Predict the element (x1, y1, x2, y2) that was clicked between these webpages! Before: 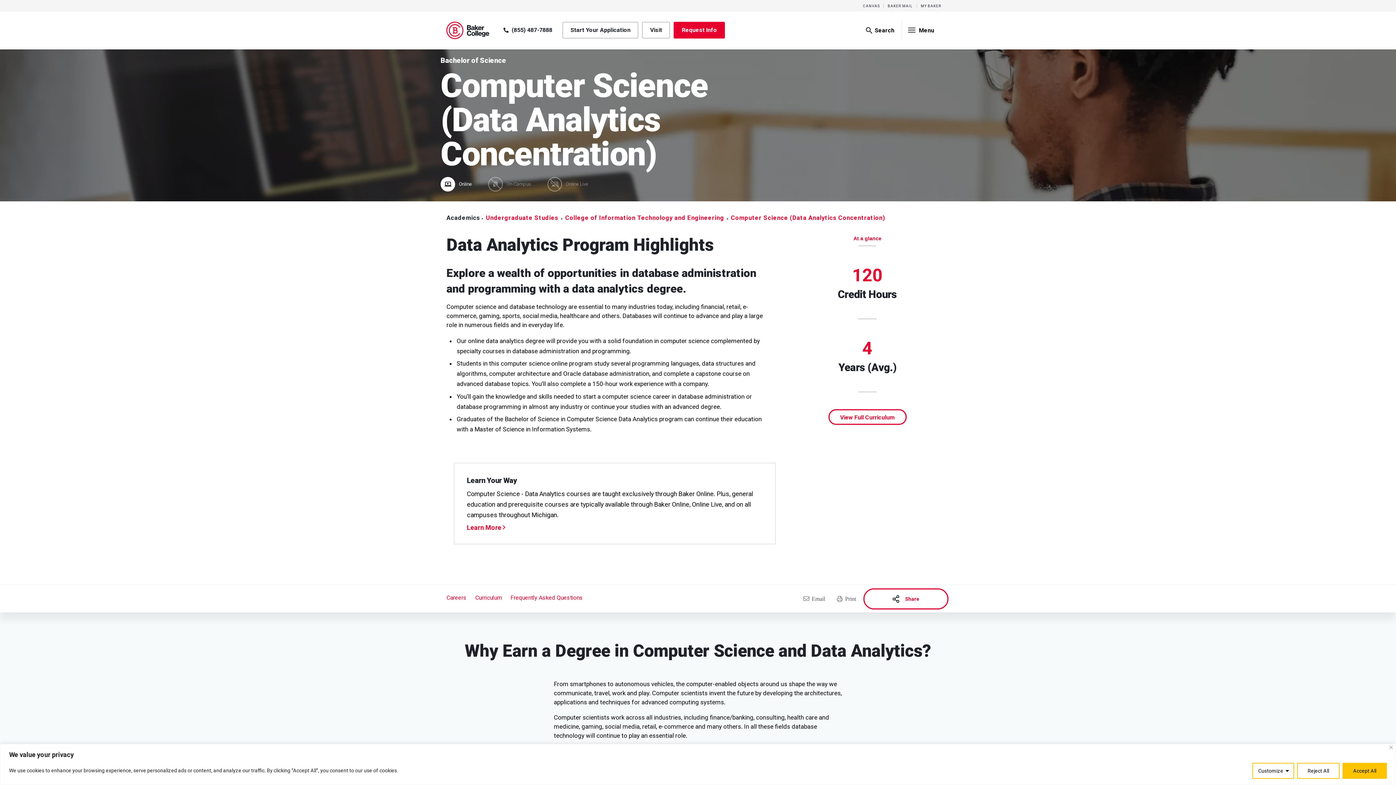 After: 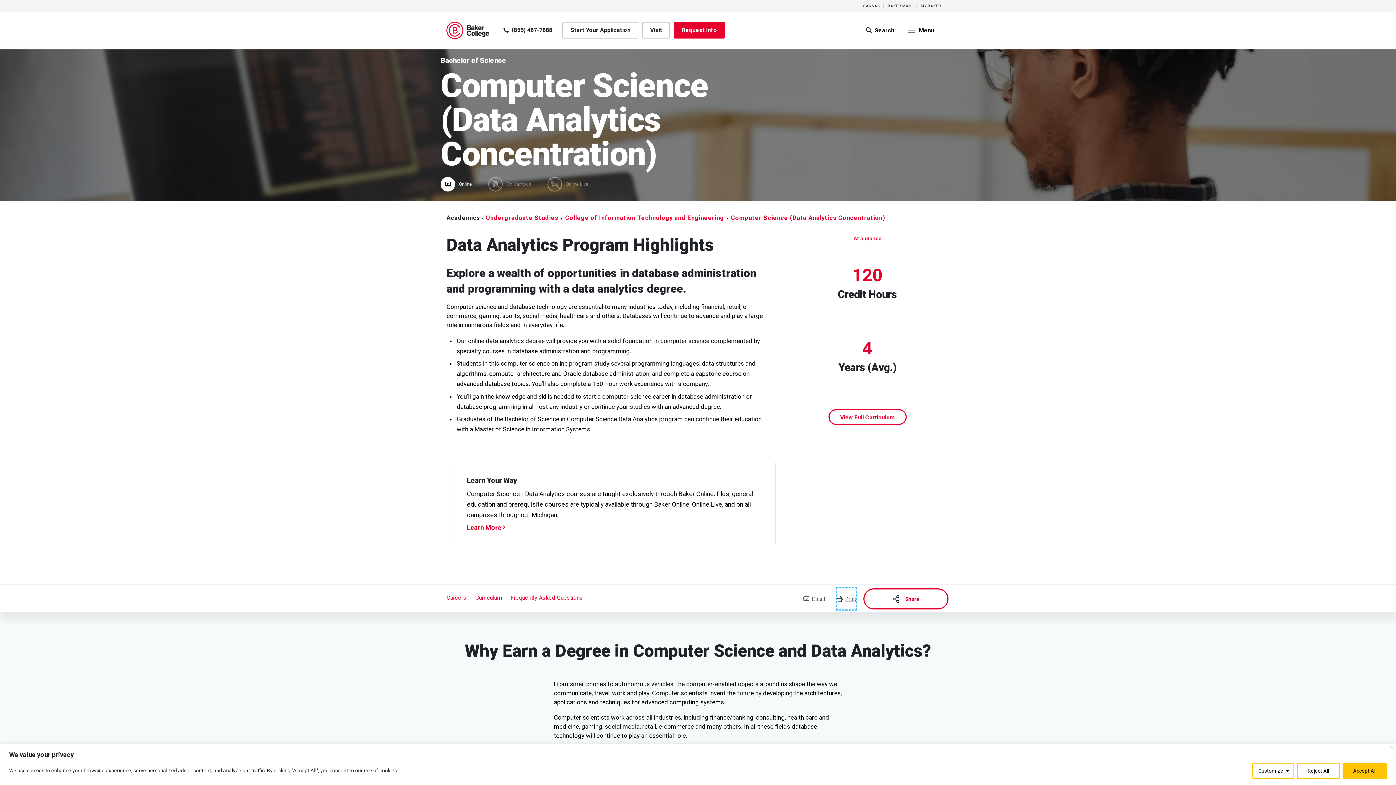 Action: bbox: (837, 588, 856, 609) label: Print this page